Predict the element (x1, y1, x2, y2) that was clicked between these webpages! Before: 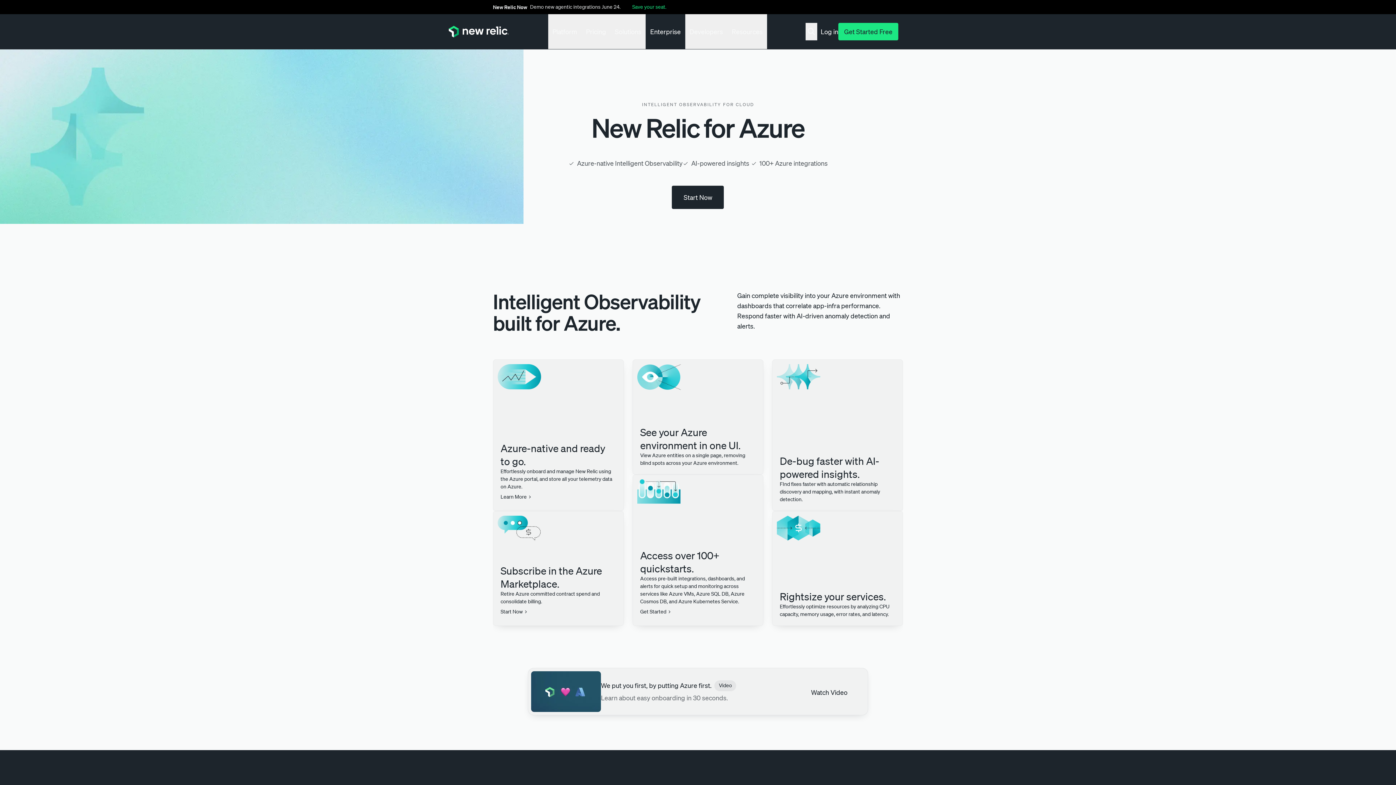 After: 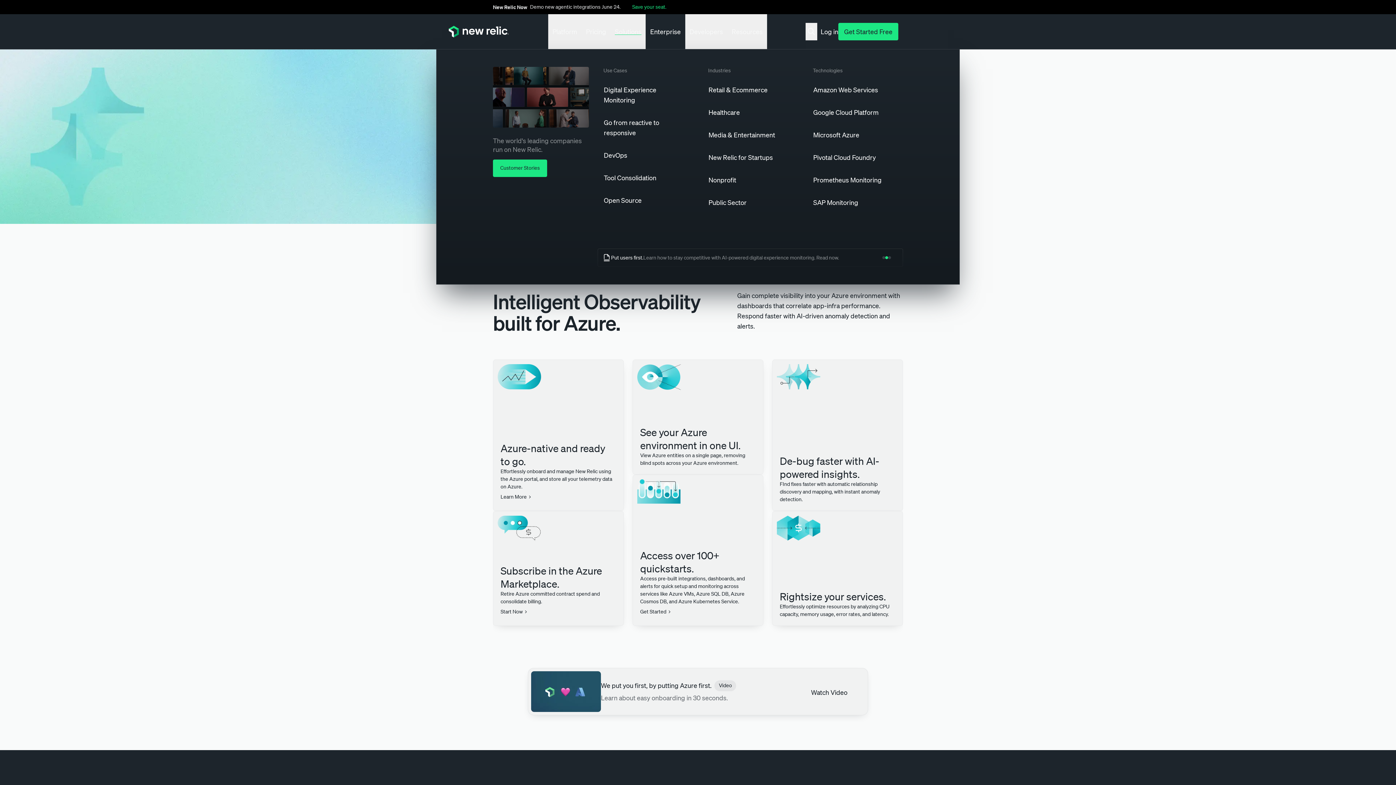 Action: bbox: (610, 14, 645, 49) label: Solutions